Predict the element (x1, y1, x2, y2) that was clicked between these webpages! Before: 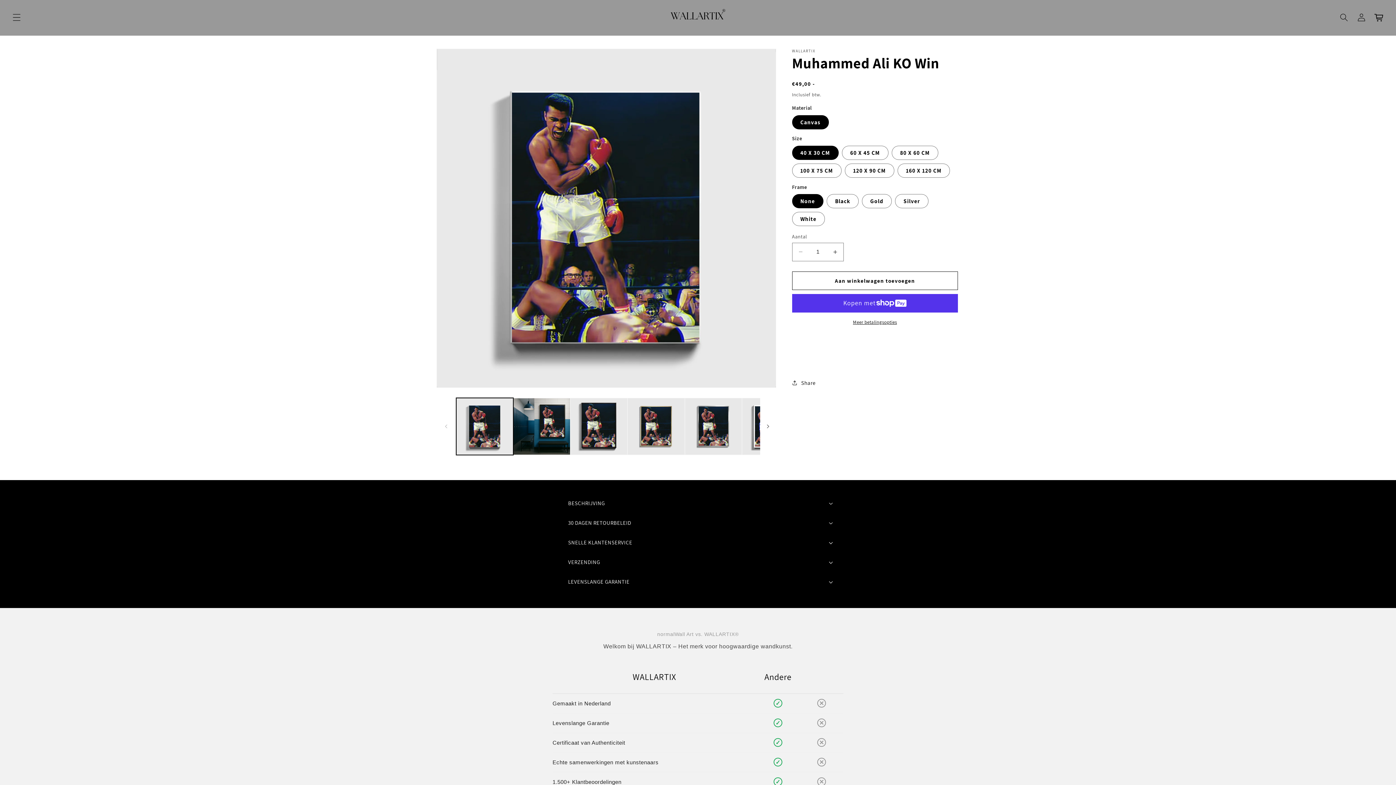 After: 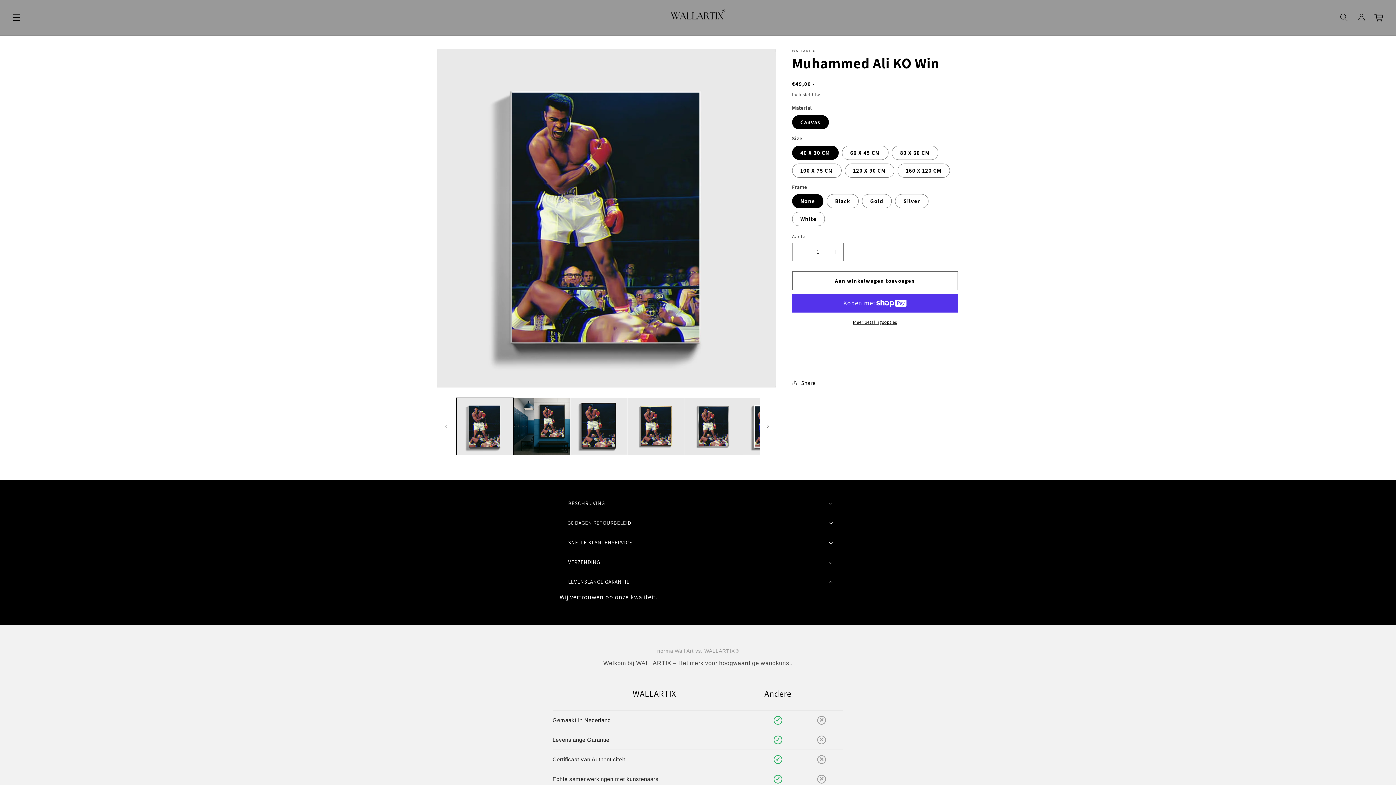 Action: label: LEVENSLANGE GARANTIE bbox: (557, 572, 838, 591)